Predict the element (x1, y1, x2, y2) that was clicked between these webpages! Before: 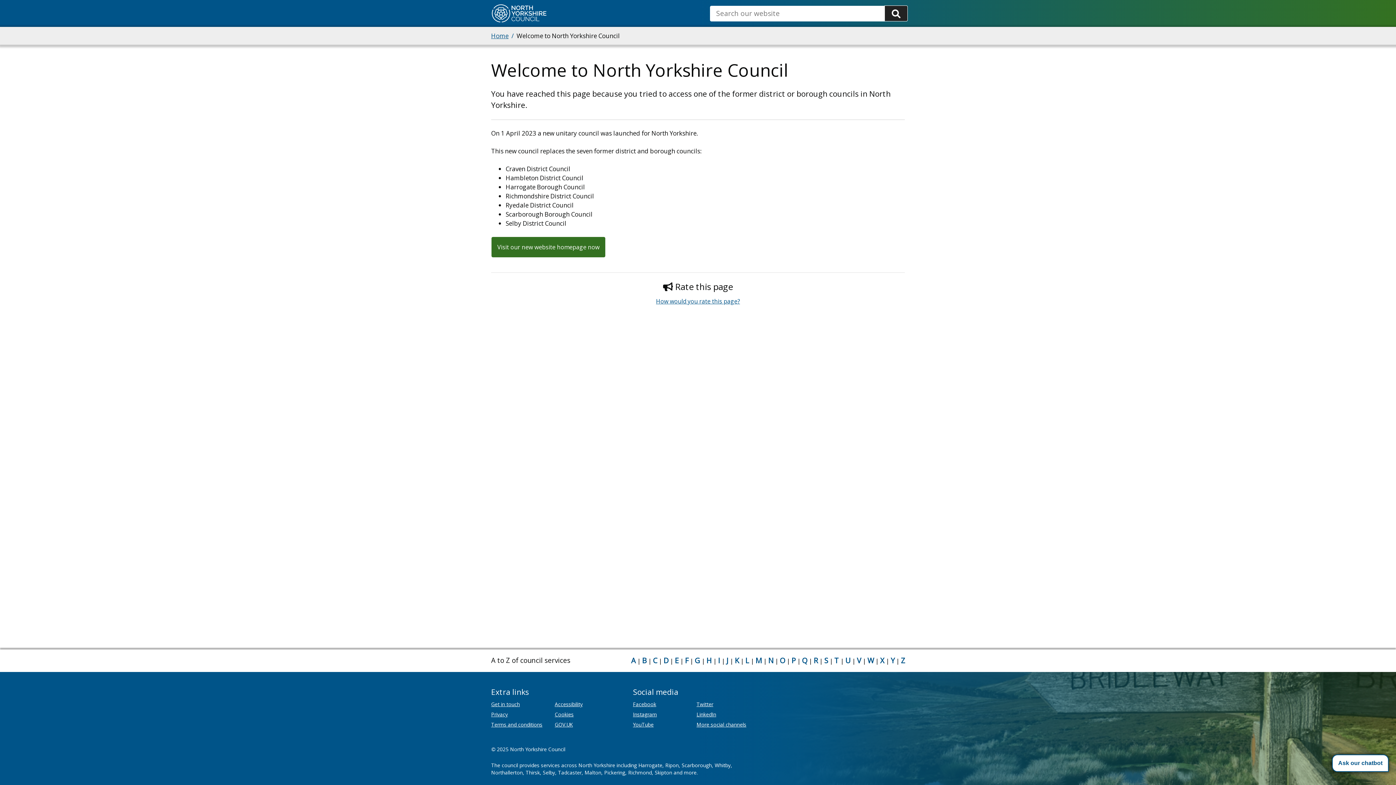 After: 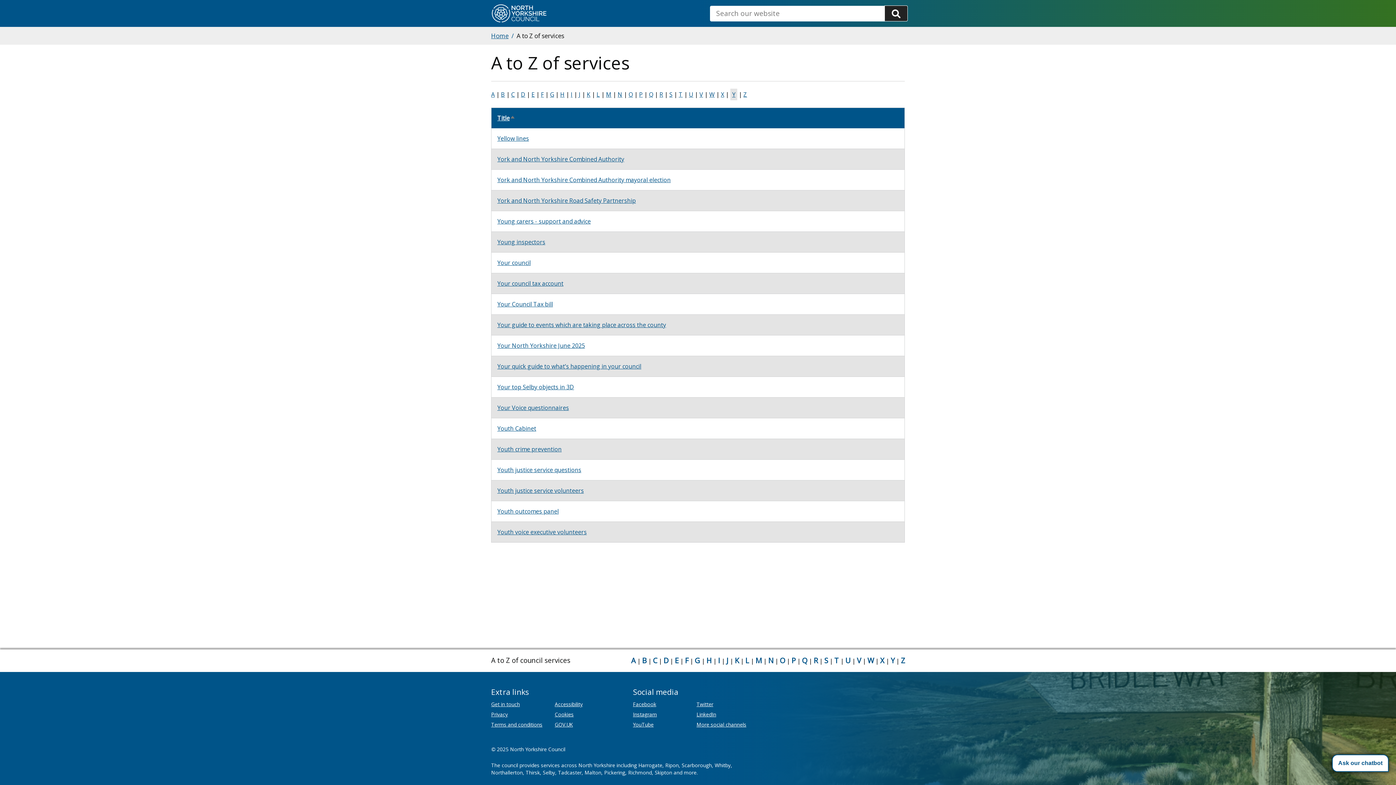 Action: bbox: (890, 656, 894, 665) label: Y